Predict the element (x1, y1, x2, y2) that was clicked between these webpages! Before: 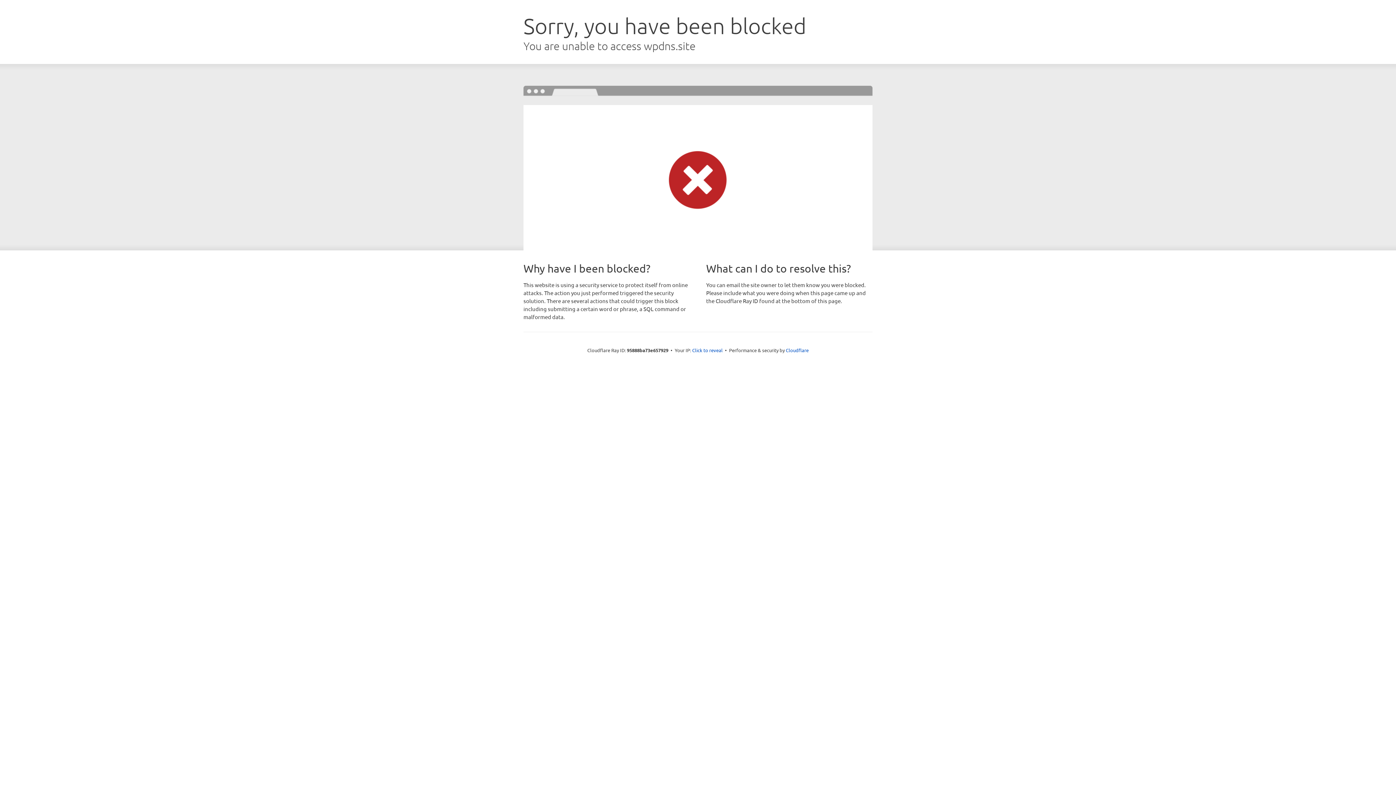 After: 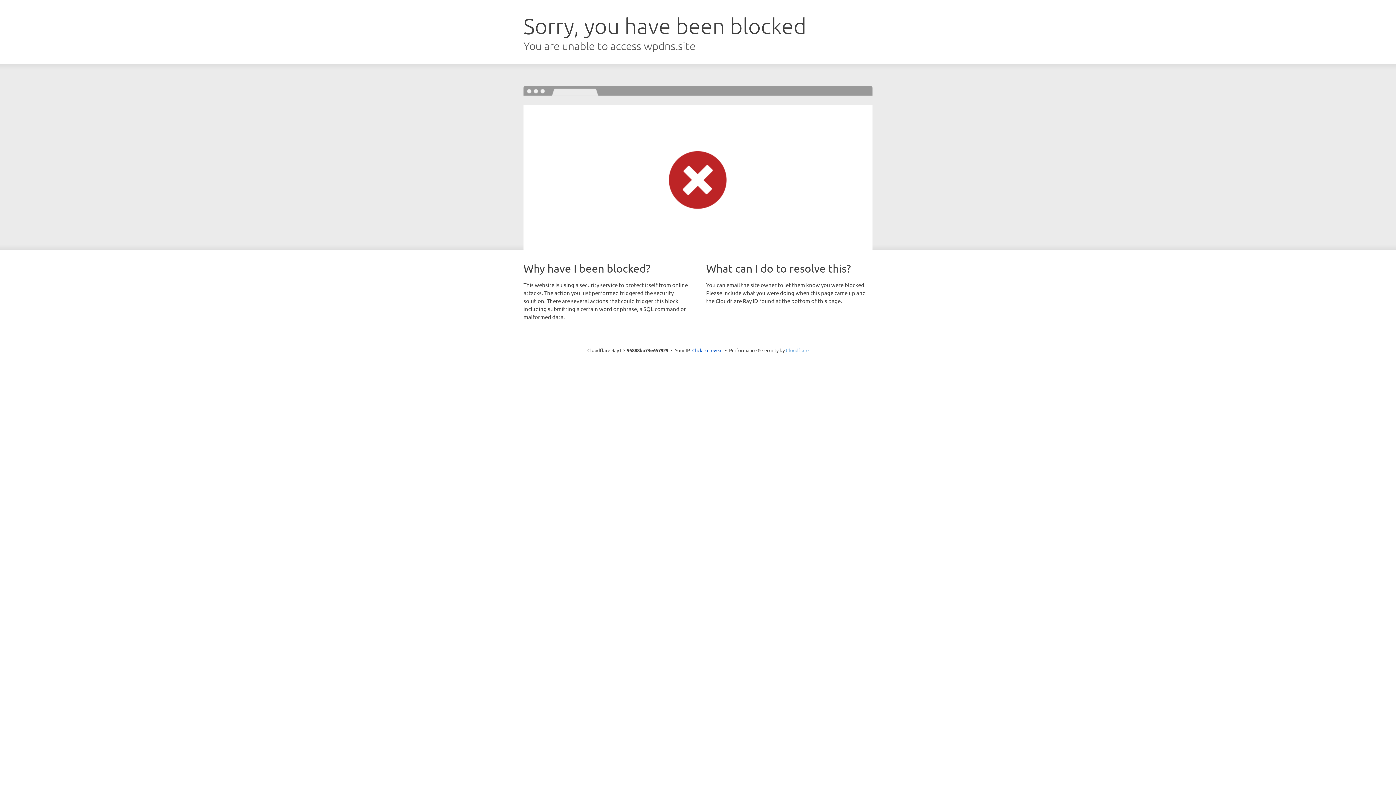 Action: label: Cloudflare bbox: (786, 347, 808, 353)